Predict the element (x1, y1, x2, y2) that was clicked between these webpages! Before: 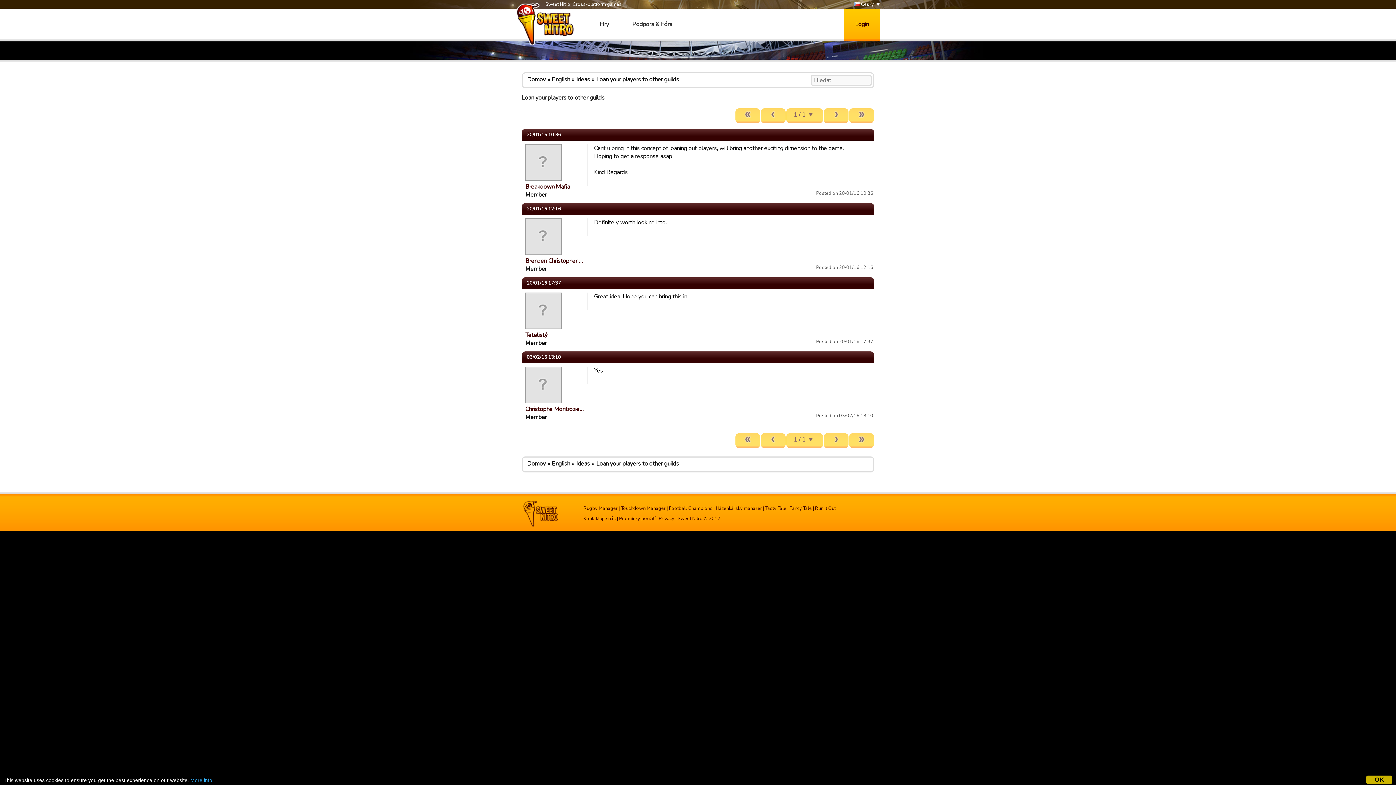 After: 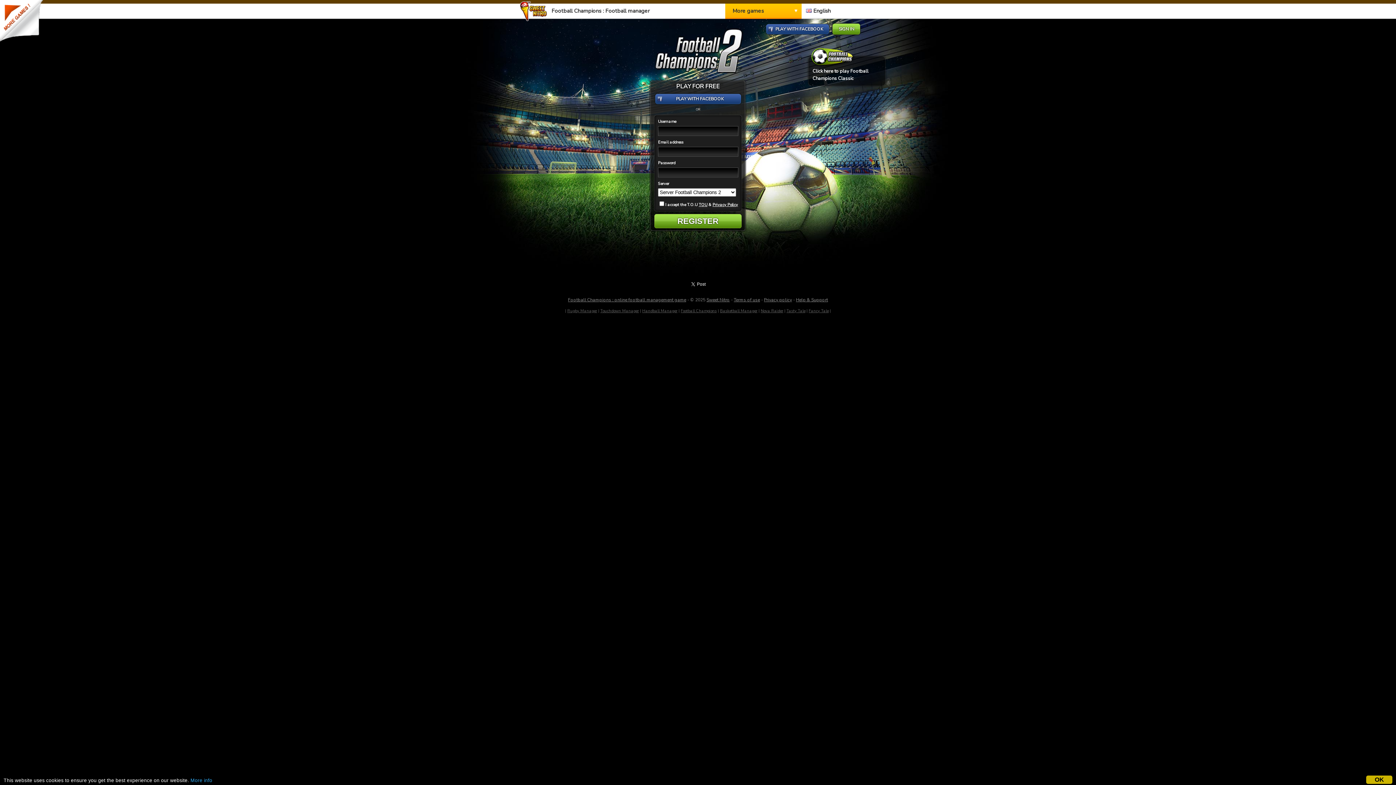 Action: label: Football Champions bbox: (669, 505, 712, 512)